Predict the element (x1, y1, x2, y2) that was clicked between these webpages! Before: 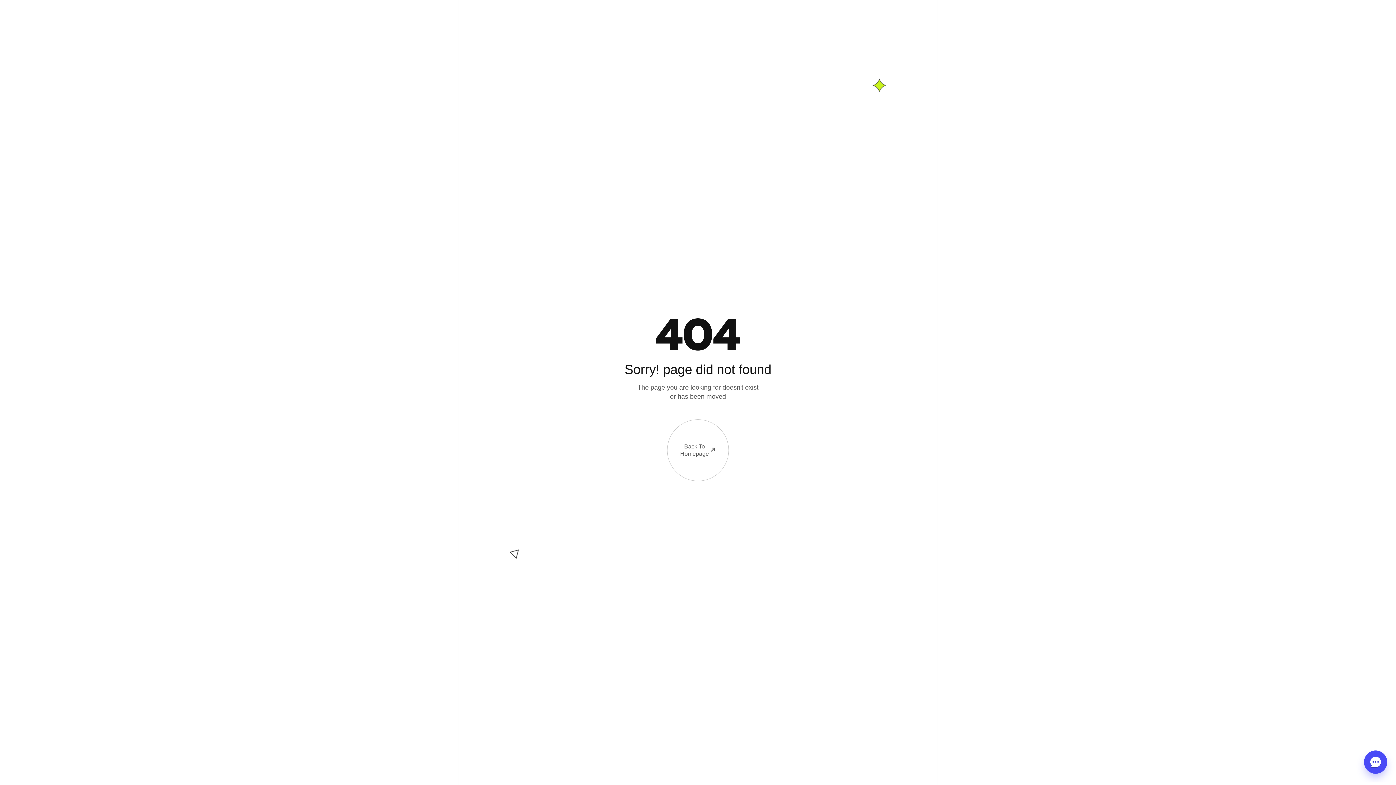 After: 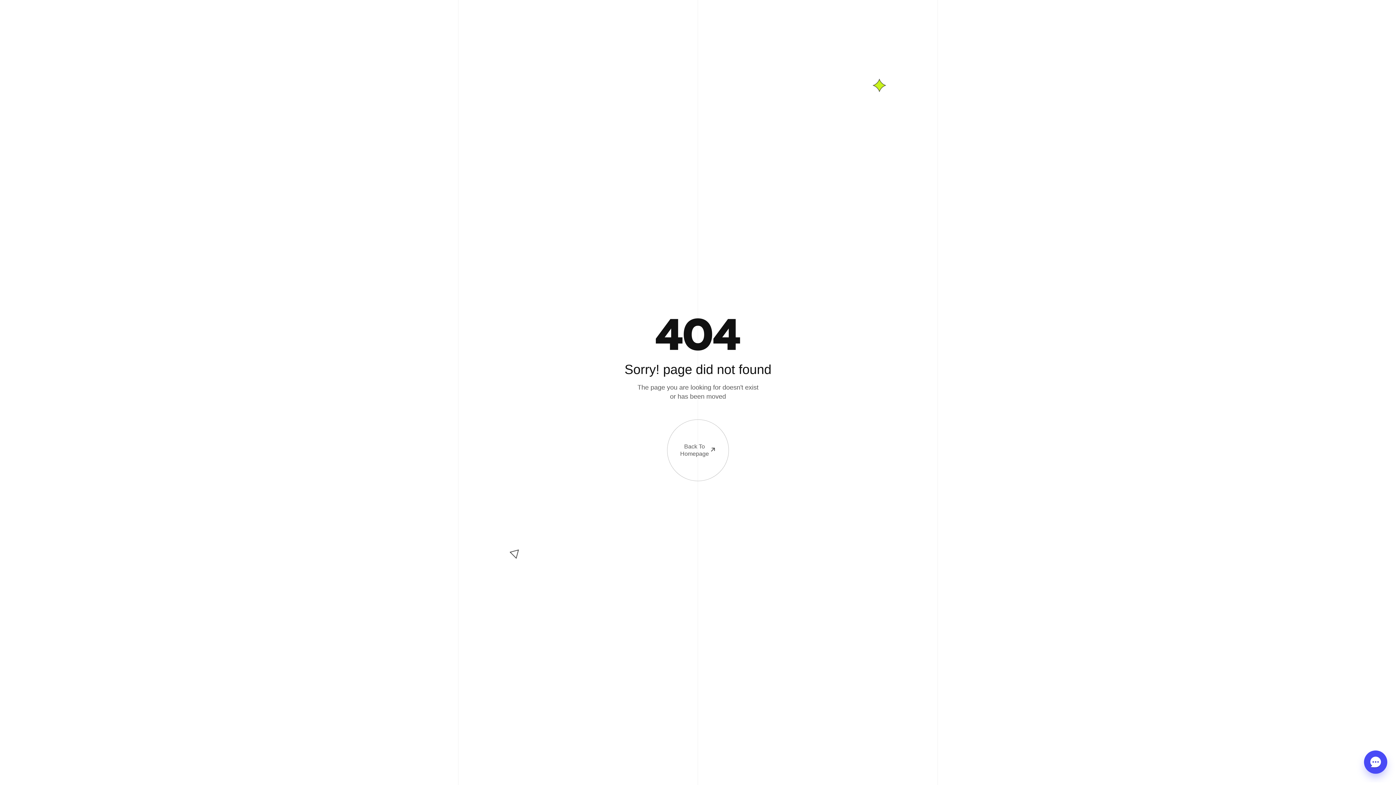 Action: bbox: (667, 419, 729, 481) label: Back To
Homepage